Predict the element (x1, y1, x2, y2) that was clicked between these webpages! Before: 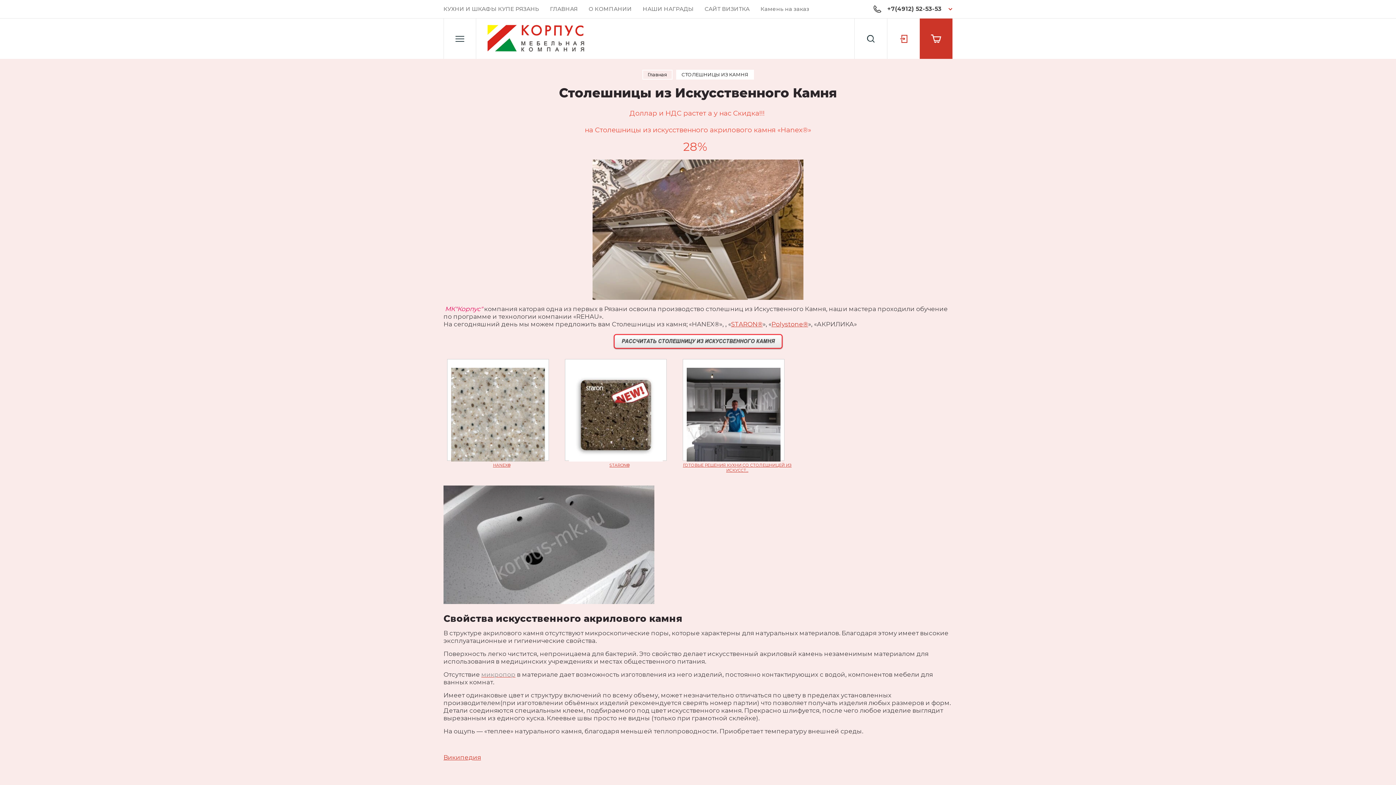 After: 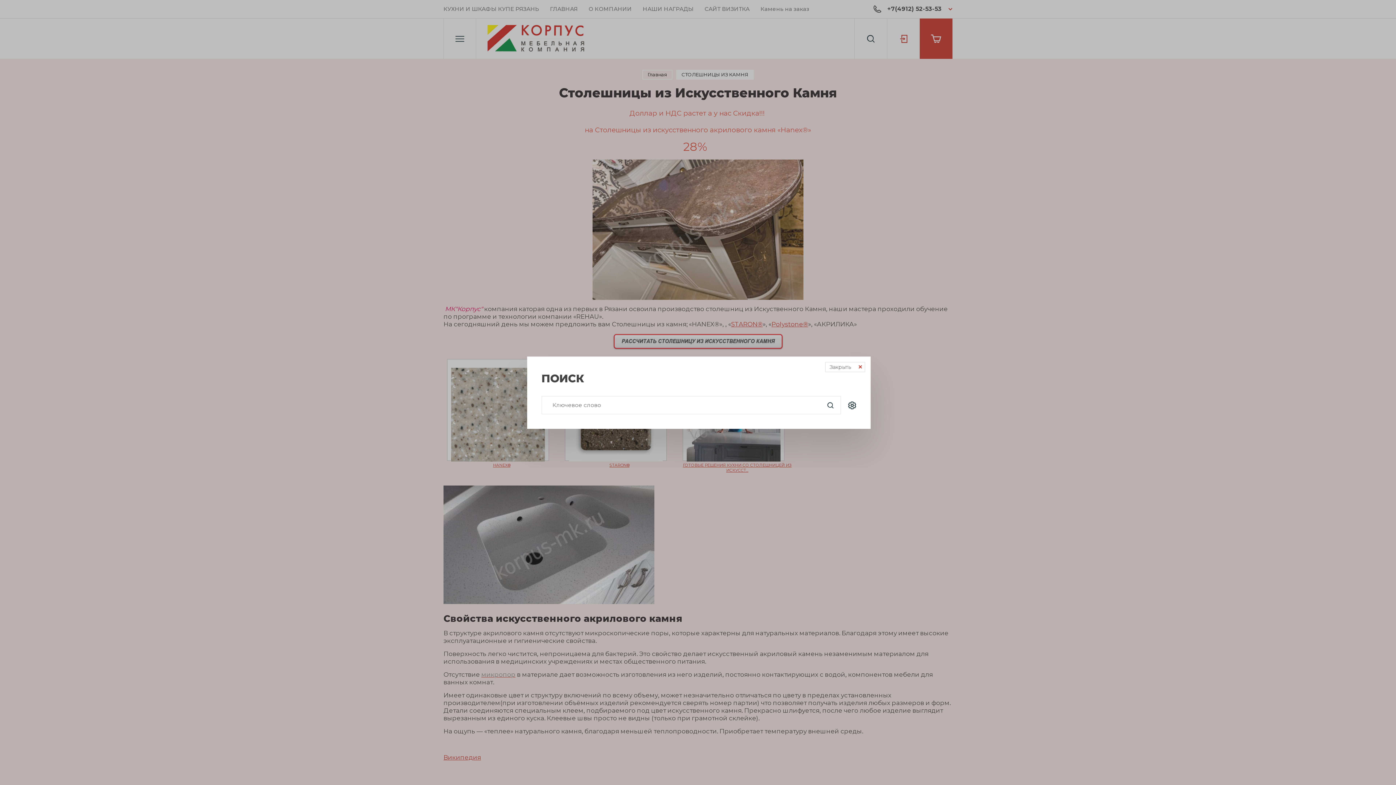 Action: bbox: (854, 18, 887, 58)